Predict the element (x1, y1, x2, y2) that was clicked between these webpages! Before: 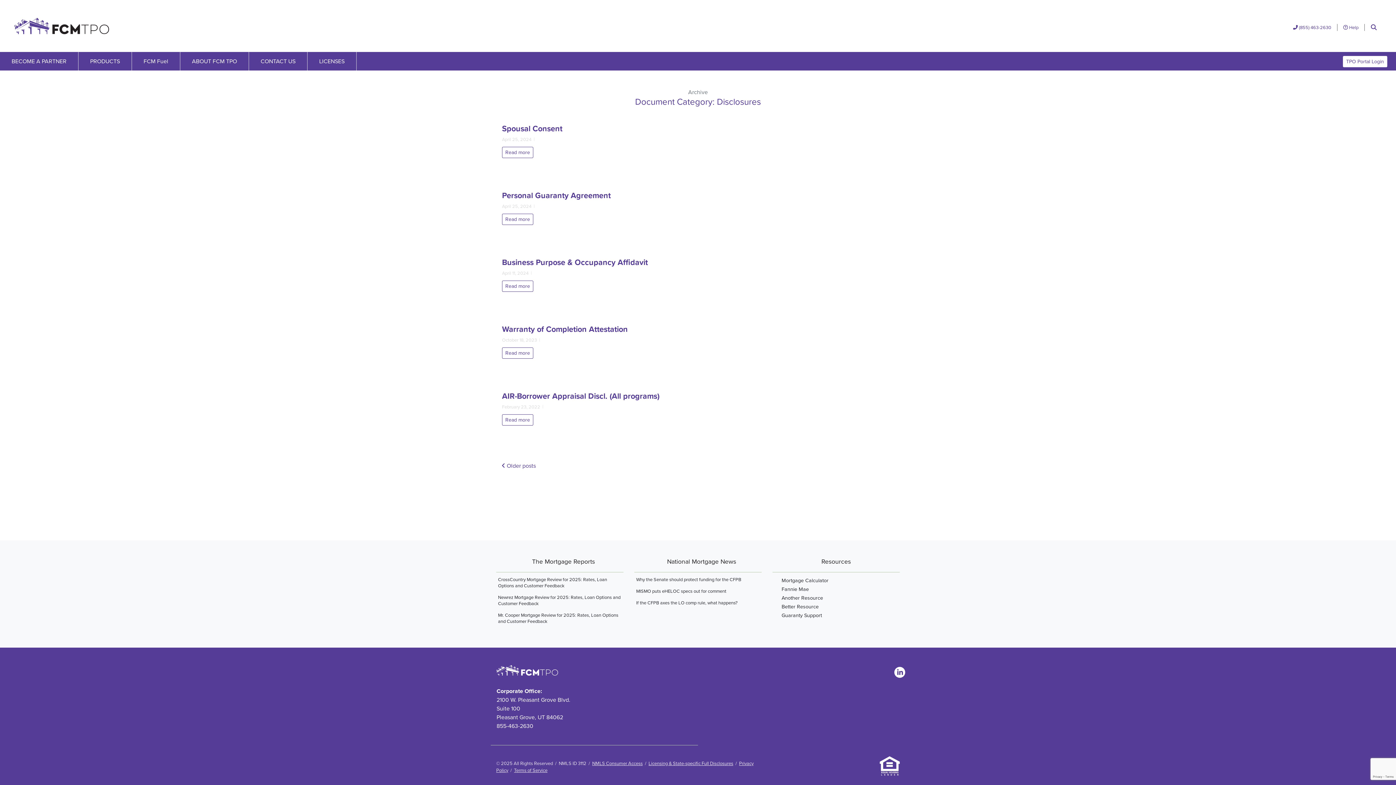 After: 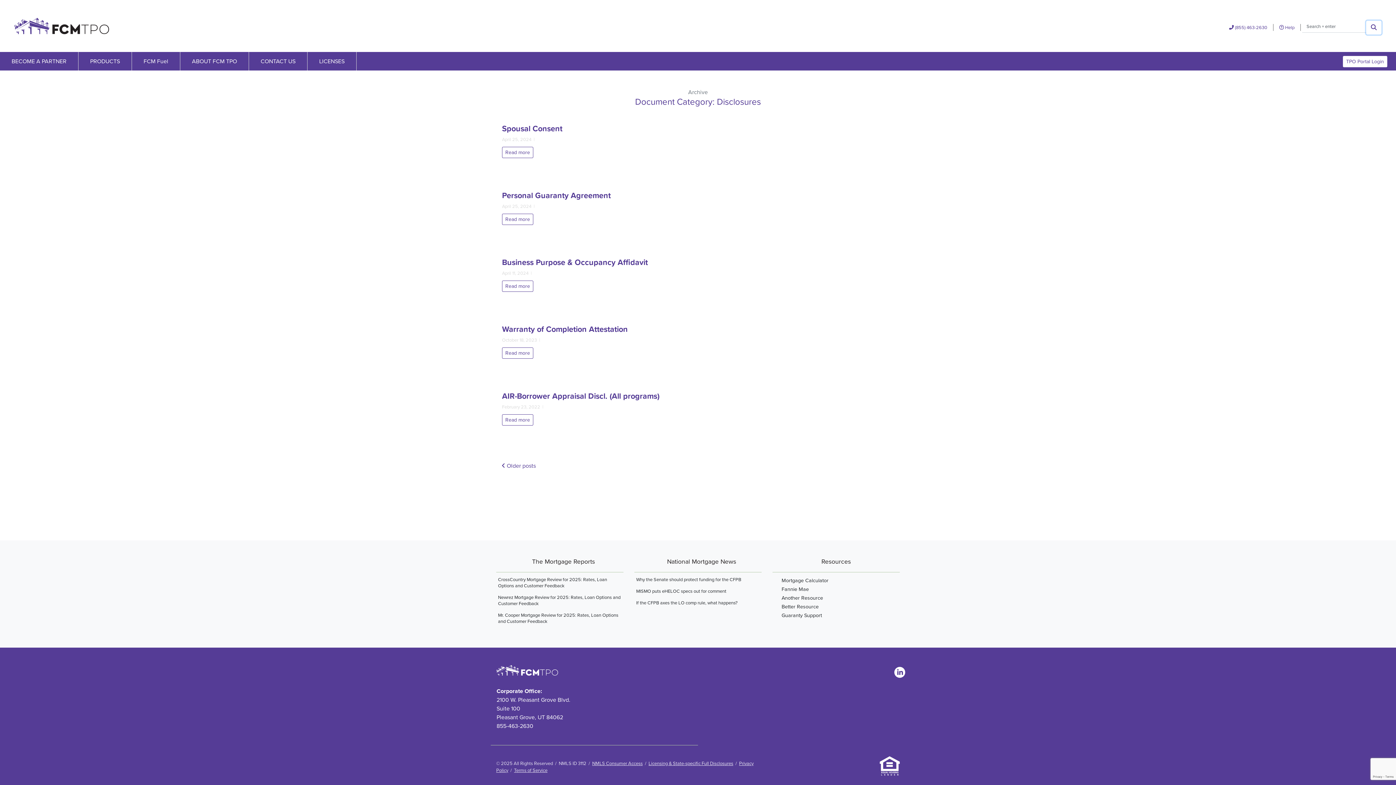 Action: bbox: (1366, 20, 1381, 34)